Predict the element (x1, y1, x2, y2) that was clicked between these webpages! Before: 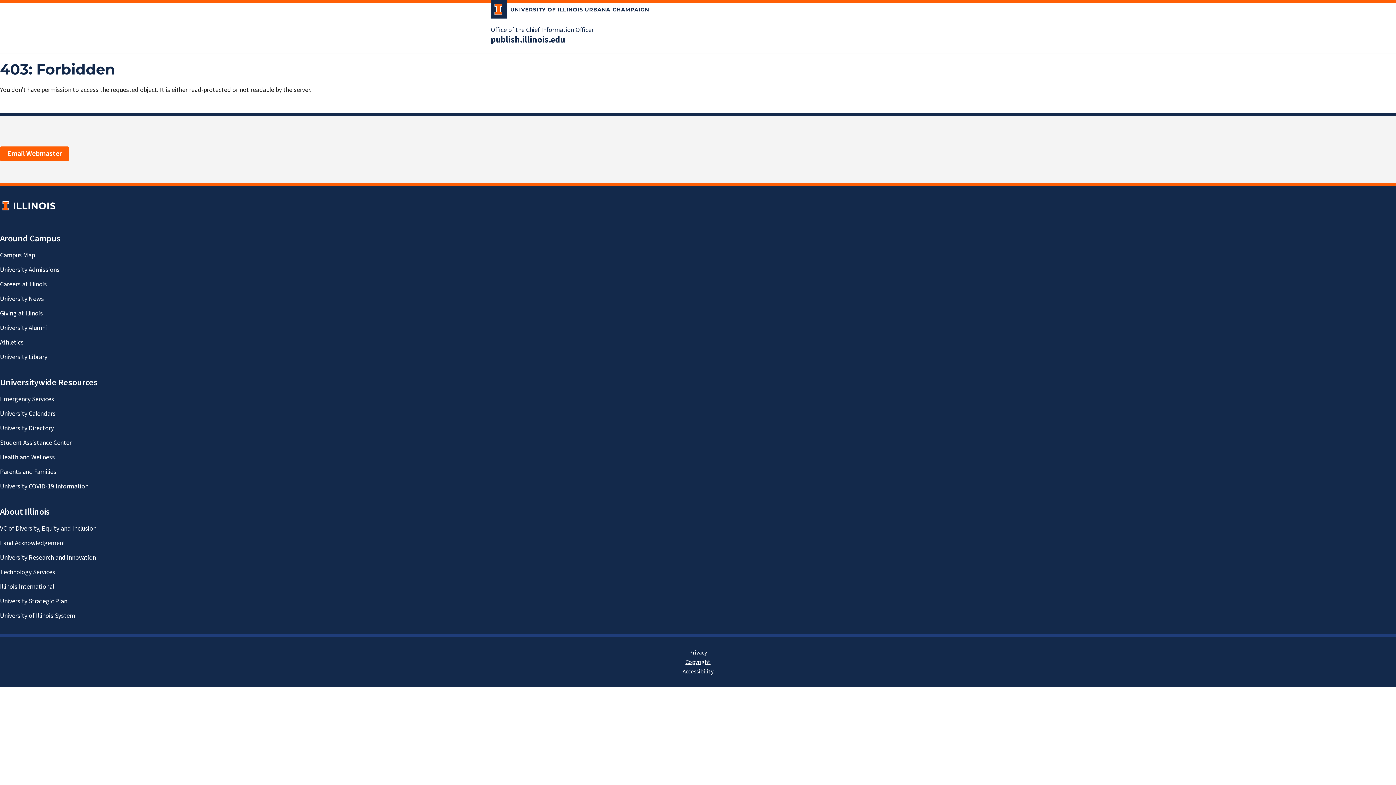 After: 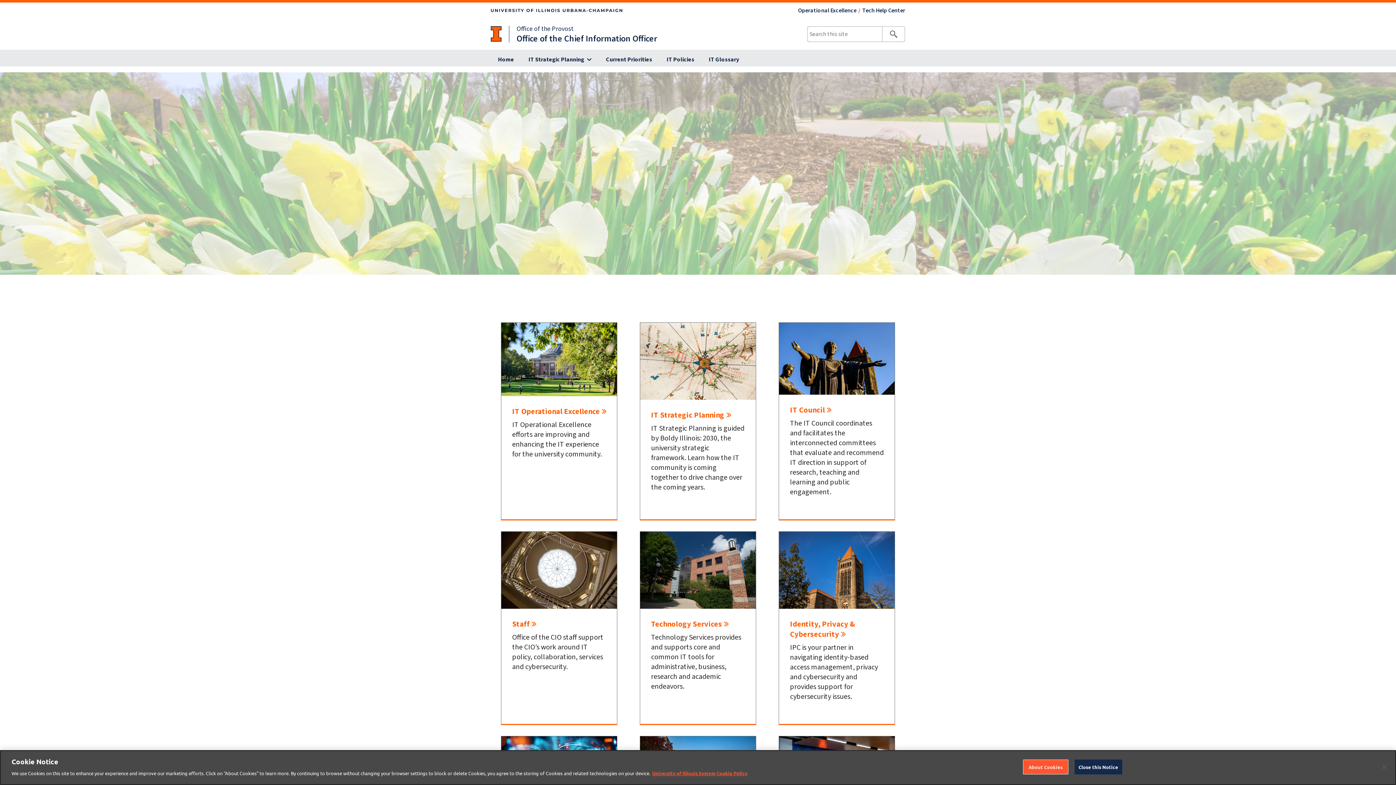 Action: bbox: (490, 25, 593, 34) label: Office of the Chief Information Officer